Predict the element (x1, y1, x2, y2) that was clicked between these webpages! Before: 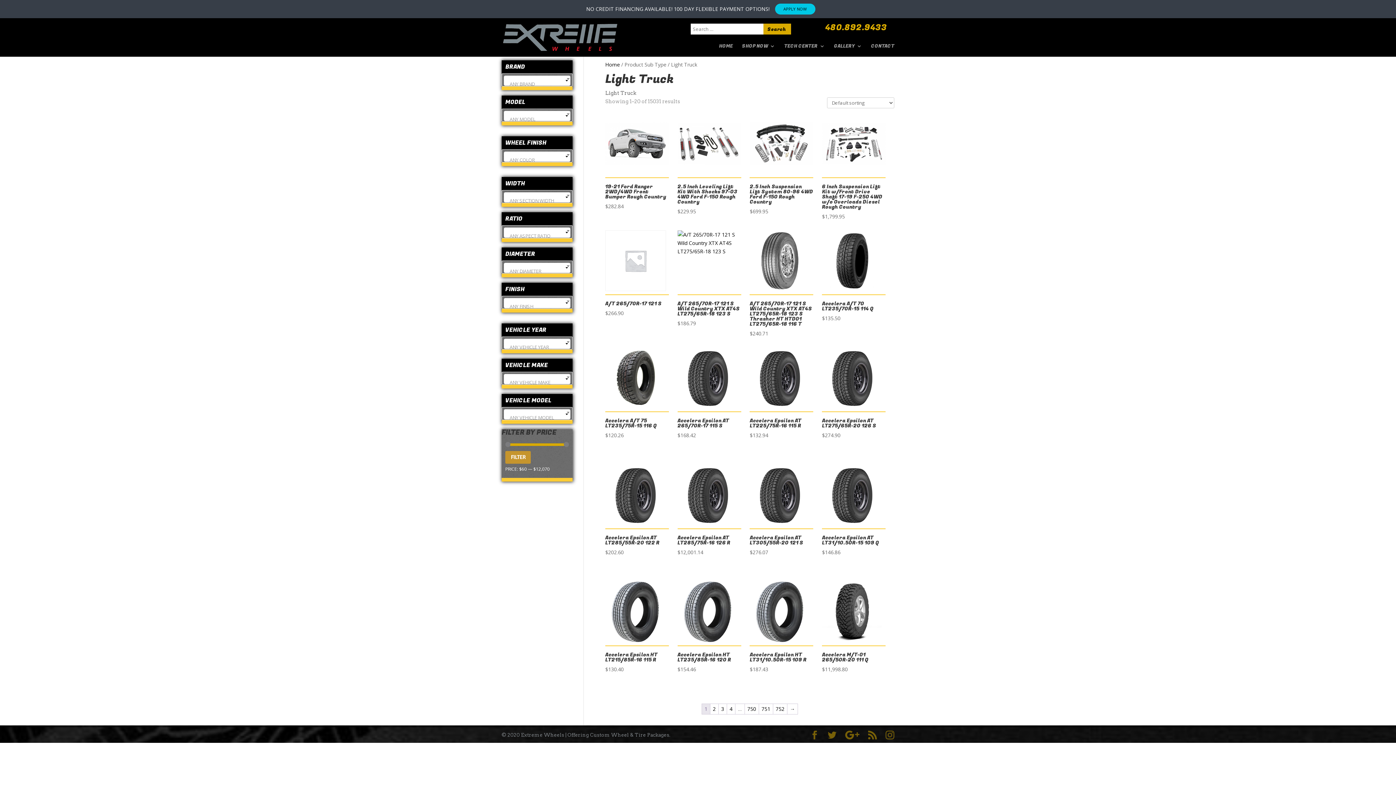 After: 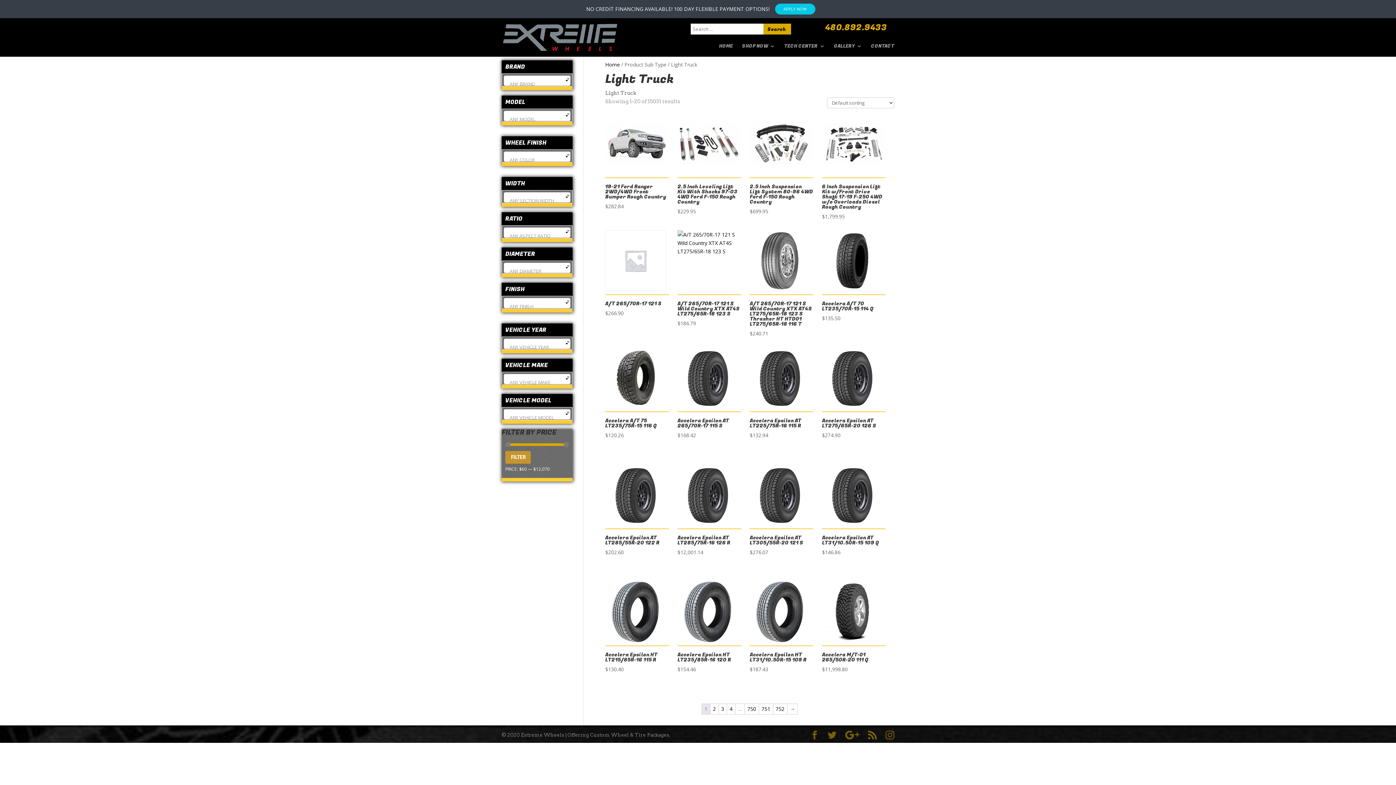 Action: bbox: (775, 3, 815, 14) label: APPLY NOW